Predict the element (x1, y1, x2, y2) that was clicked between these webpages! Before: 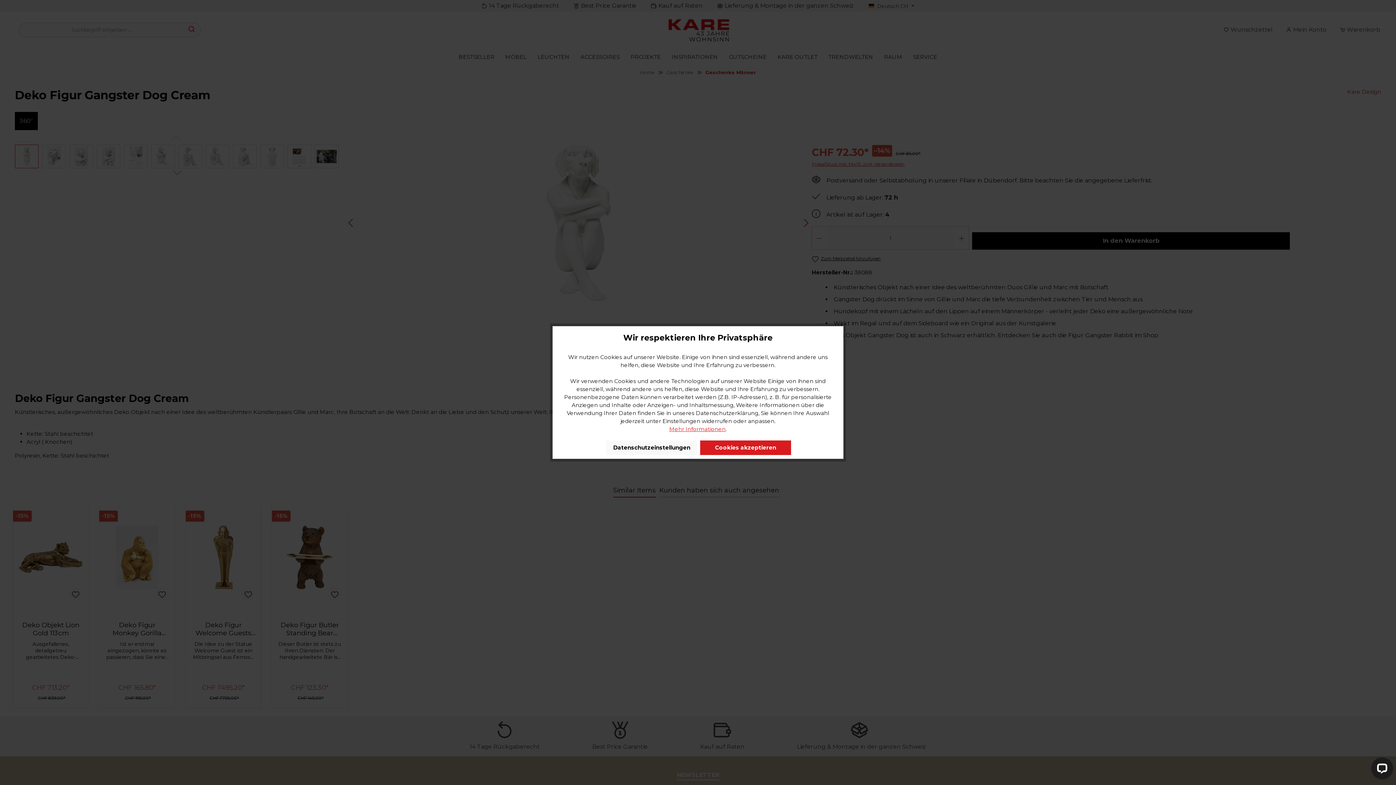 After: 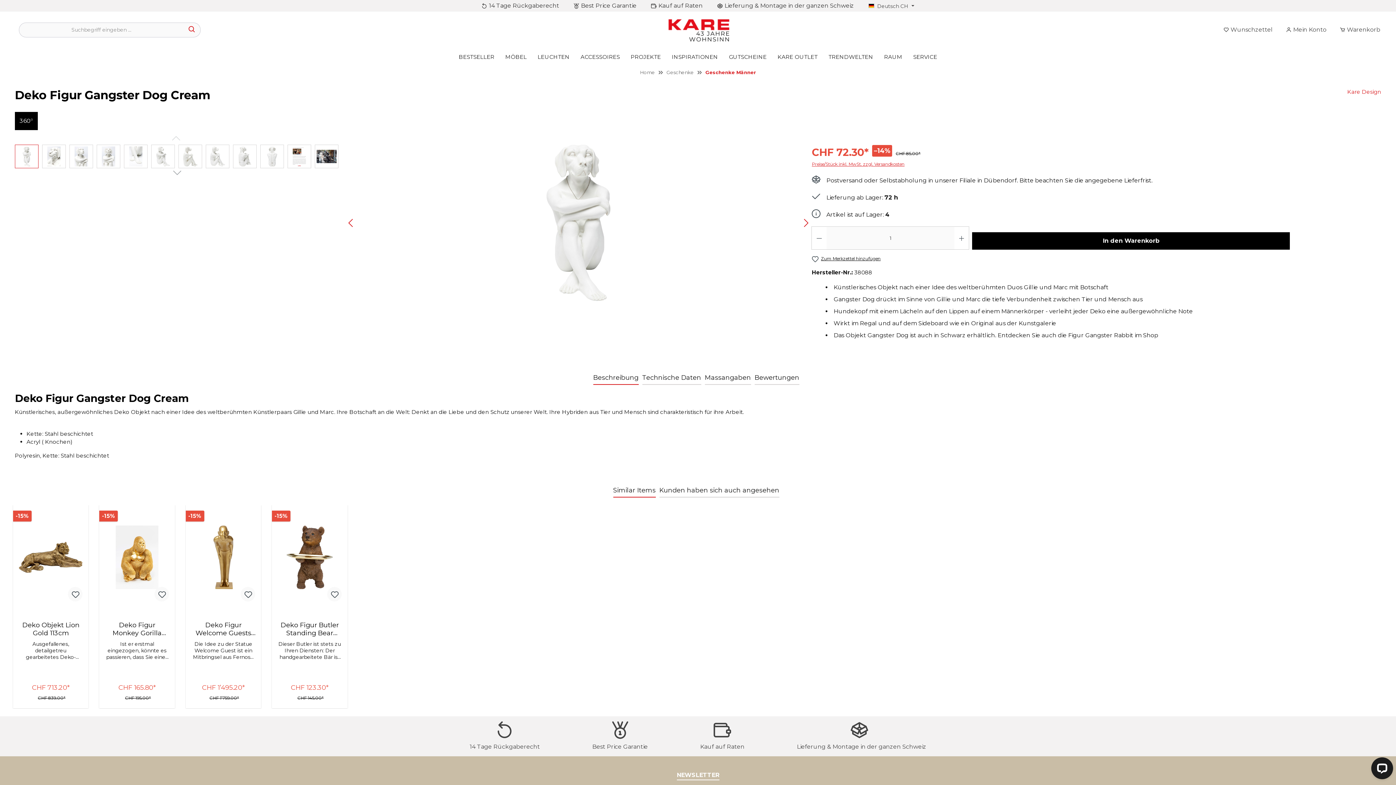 Action: bbox: (700, 440, 791, 455) label: Cookies akzeptieren